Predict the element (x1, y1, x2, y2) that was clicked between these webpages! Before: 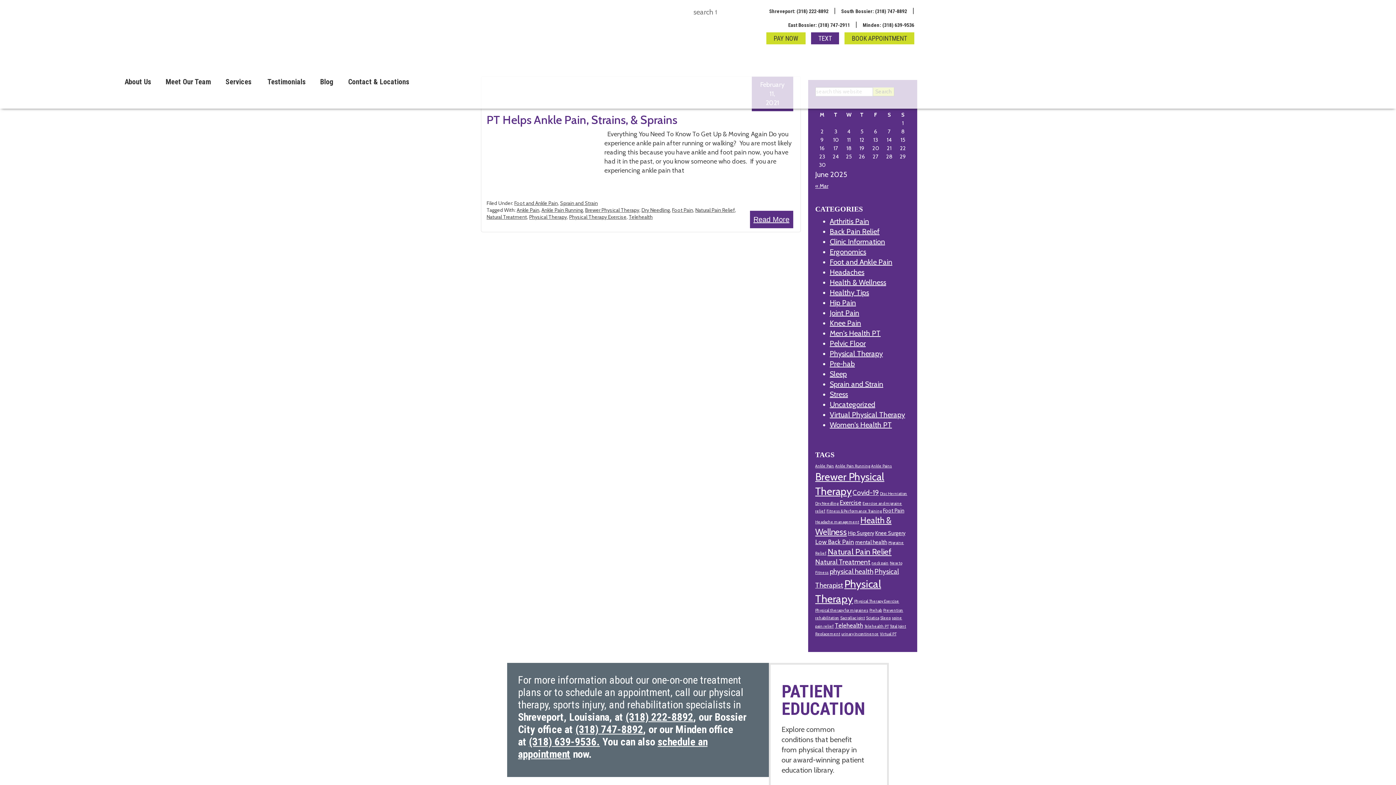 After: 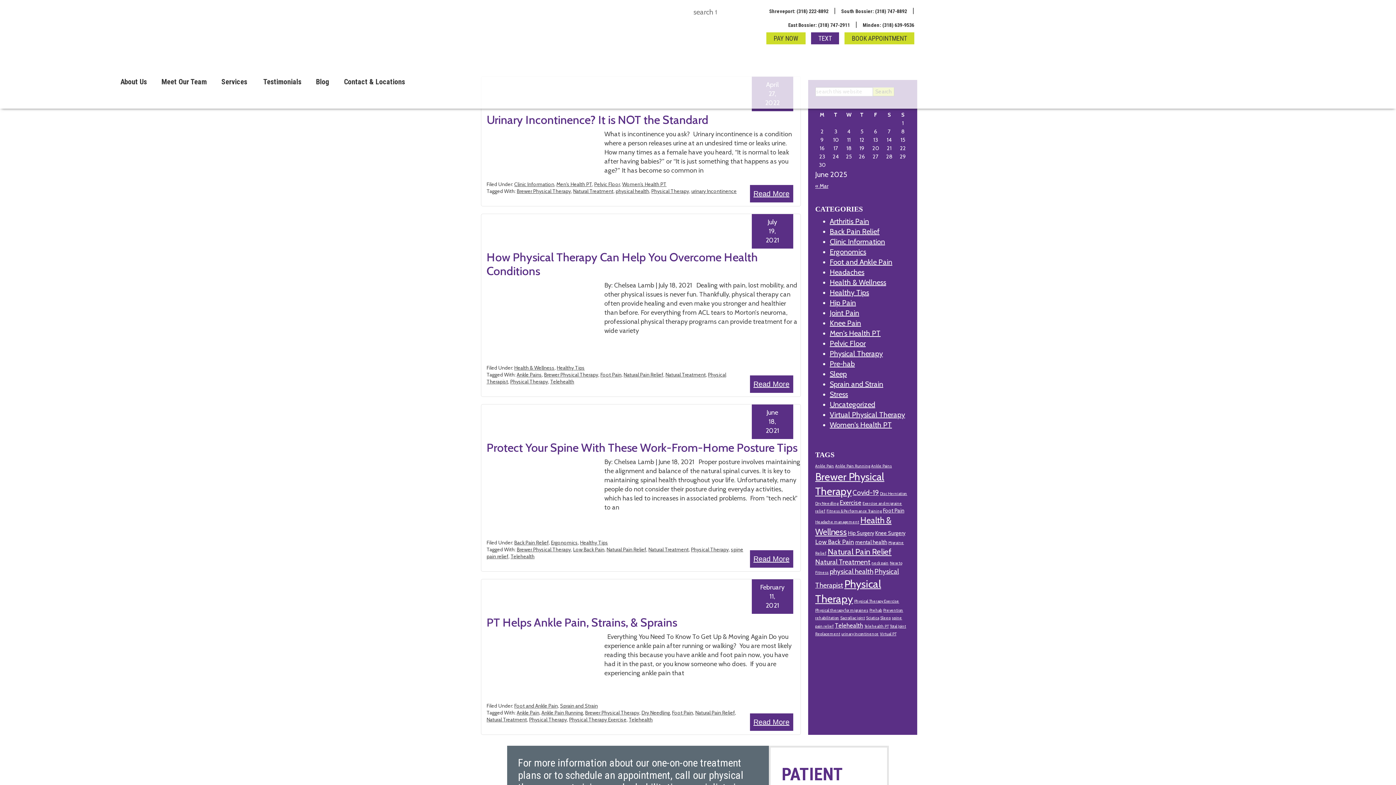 Action: bbox: (815, 558, 870, 566) label: Natural Treatment (4 items)